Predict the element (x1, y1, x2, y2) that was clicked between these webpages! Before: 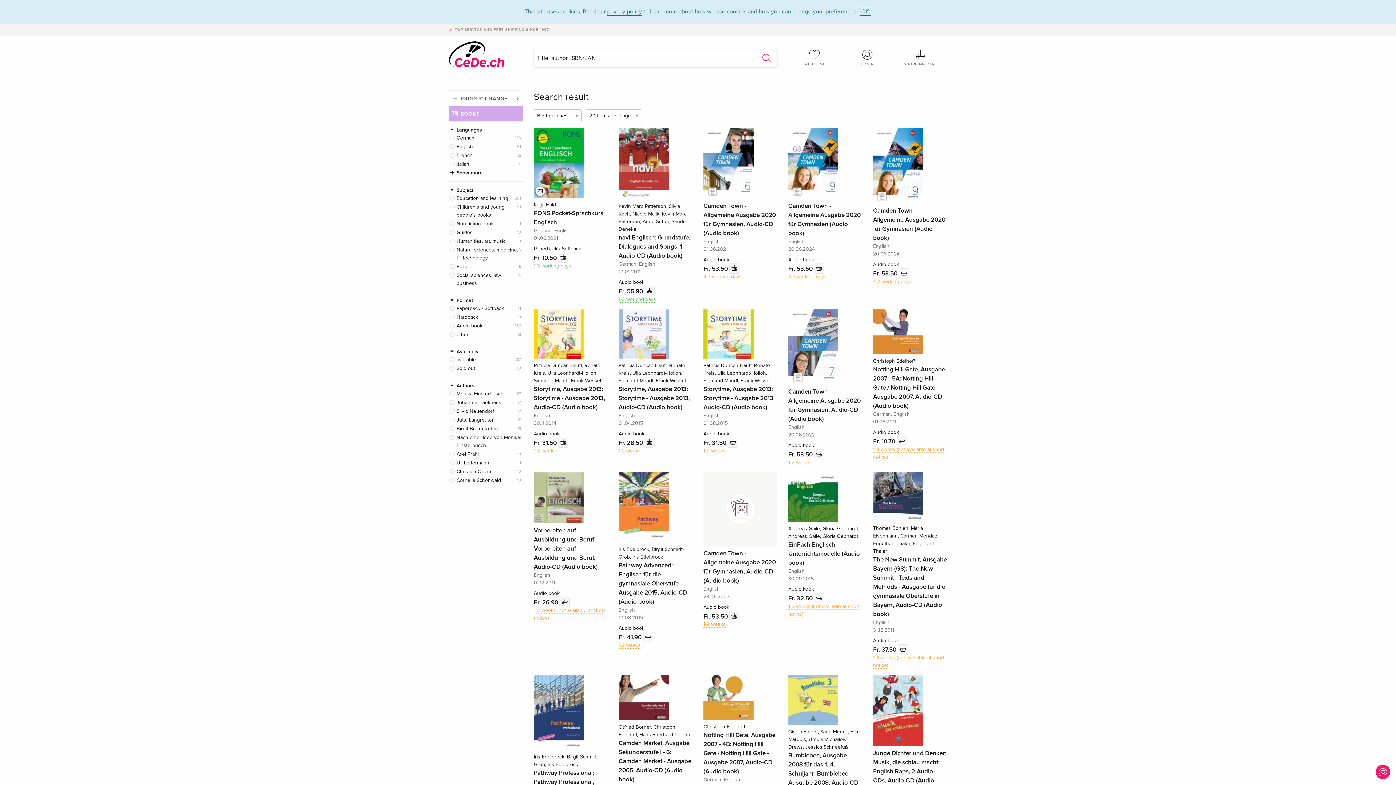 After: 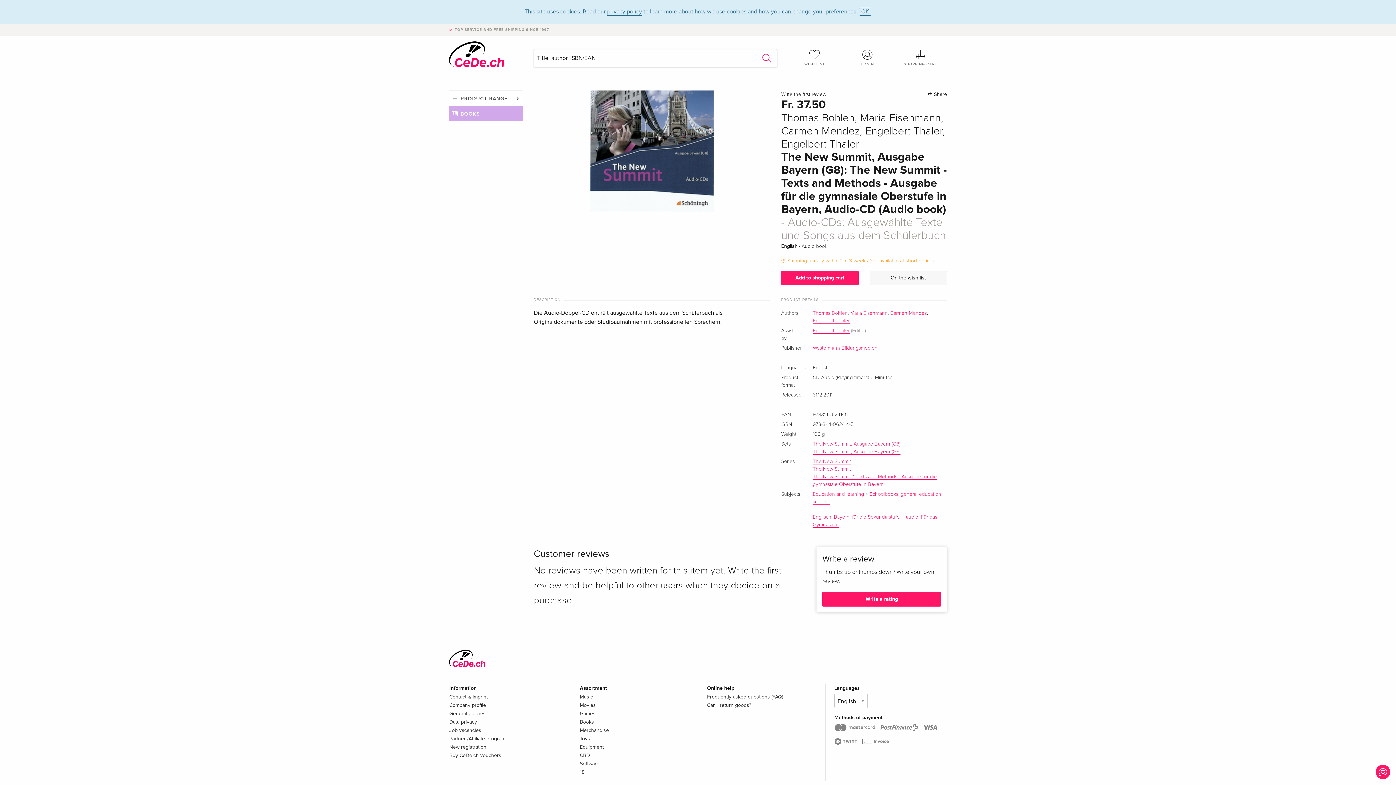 Action: bbox: (873, 524, 947, 618) label: Thomas Bohlen, Maria Eisenmann, Carmen Mendez, Engelbert Thaler, Engelbert Thaler
The New Summit, Ausgabe Bayern (G8): The New Summit - Texts and Methods - Ausgabe für die gymnasiale Oberstufe in Bayern, Audio-CD (Audio book)